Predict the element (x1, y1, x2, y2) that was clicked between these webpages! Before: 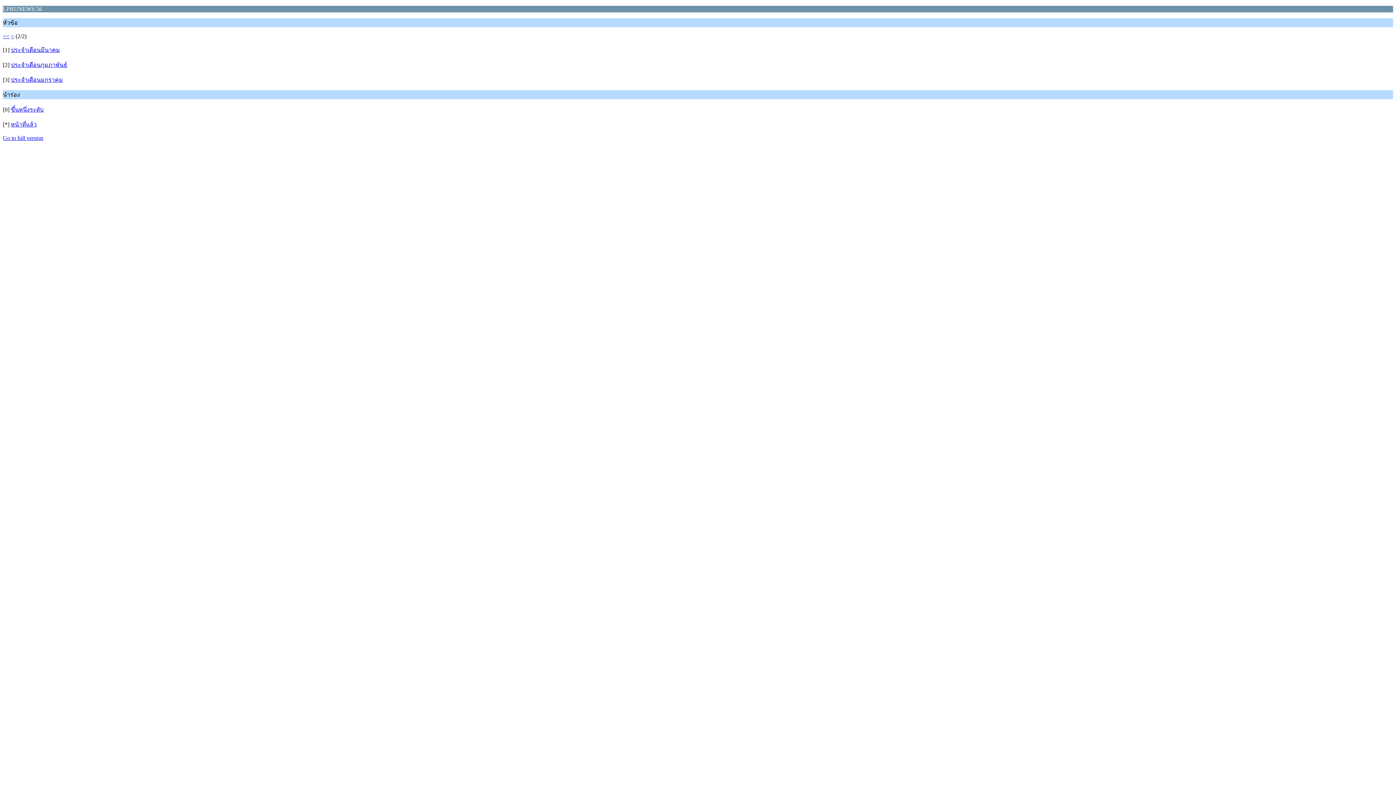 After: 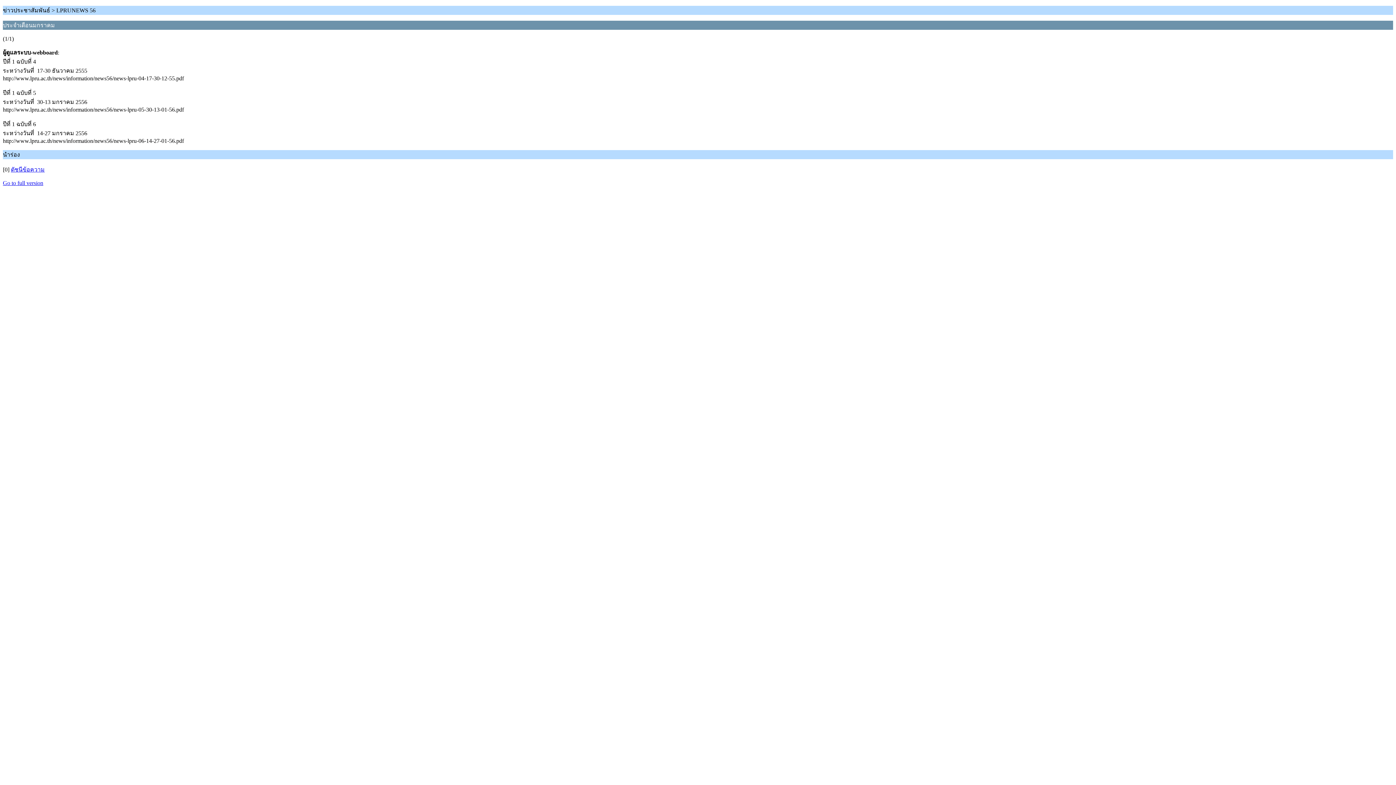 Action: bbox: (10, 76, 62, 82) label: ประจำเดือนมกราคม